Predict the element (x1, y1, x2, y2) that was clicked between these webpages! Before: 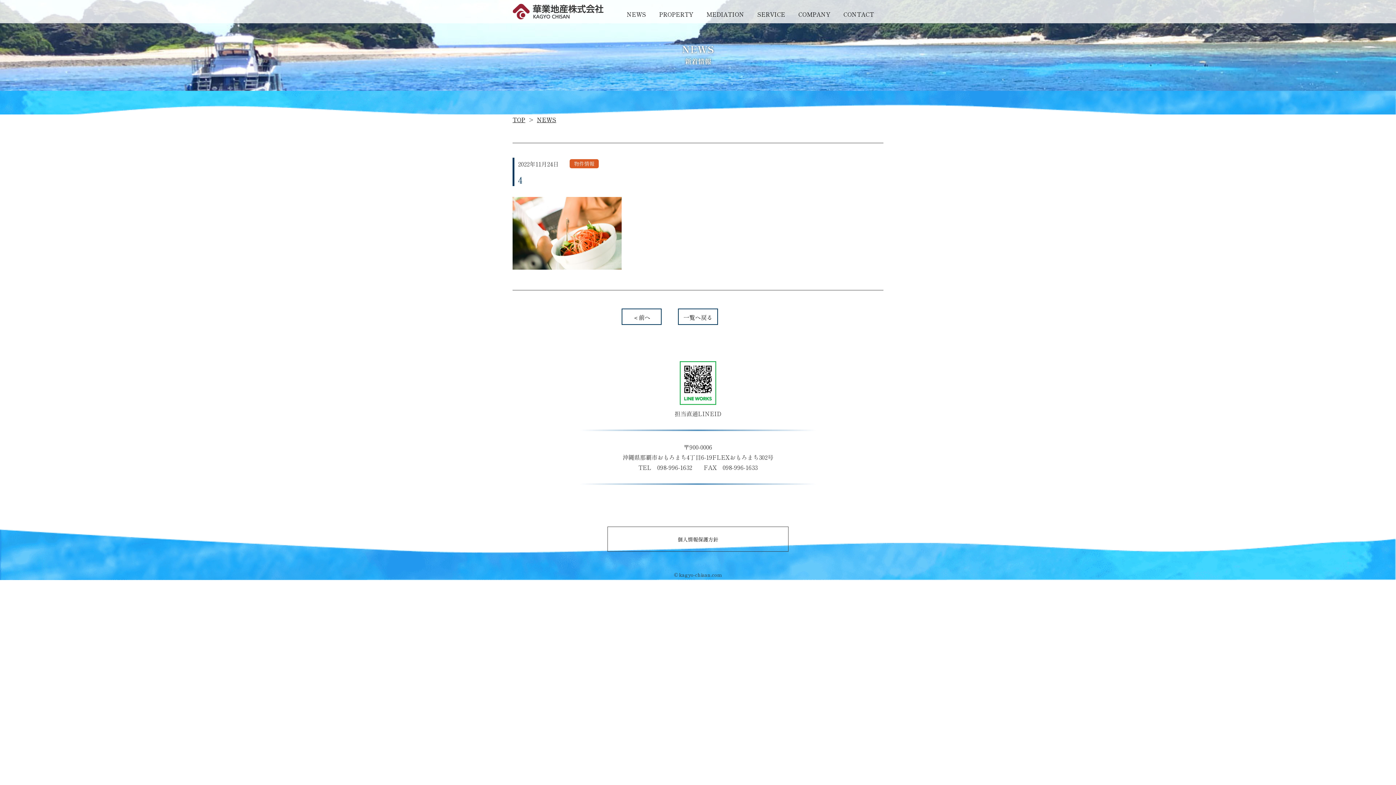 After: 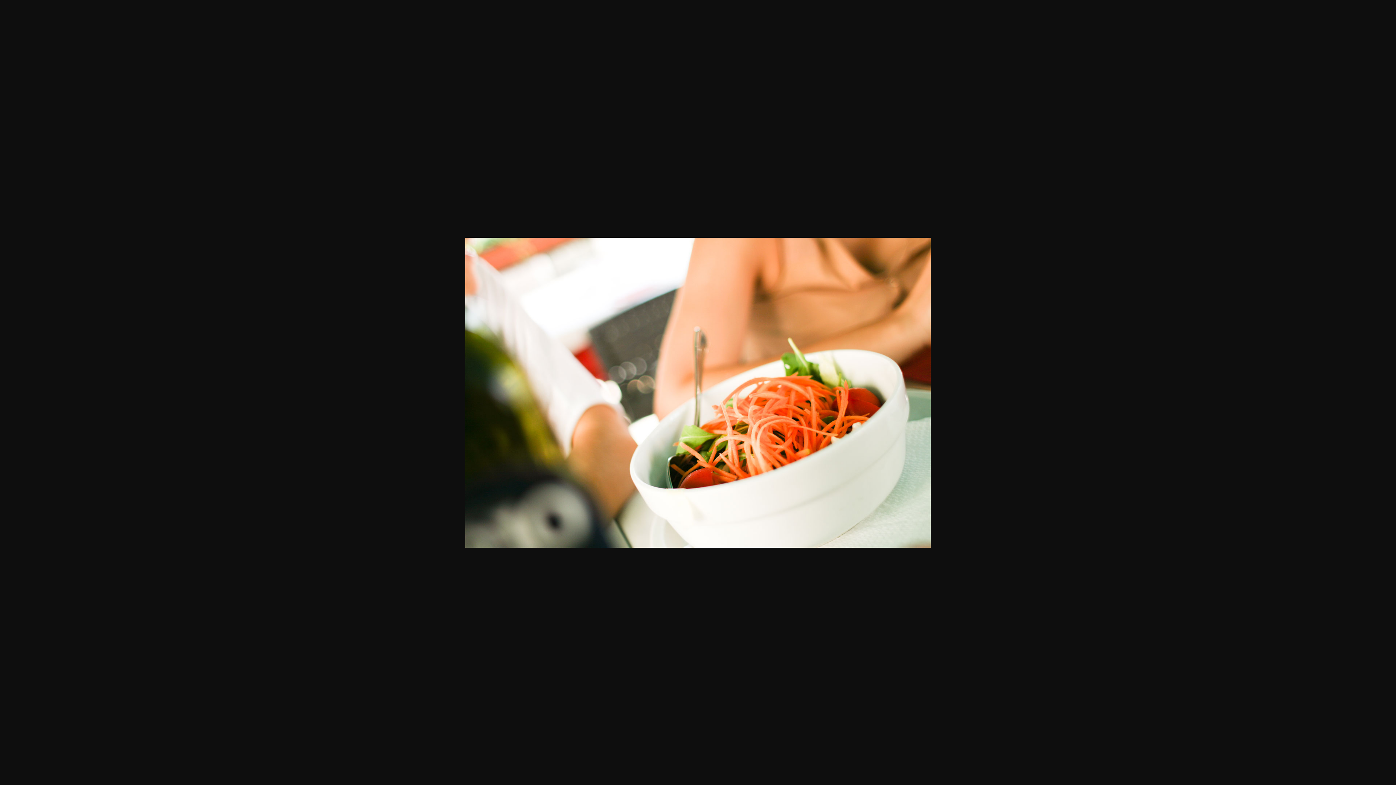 Action: bbox: (512, 260, 621, 269)